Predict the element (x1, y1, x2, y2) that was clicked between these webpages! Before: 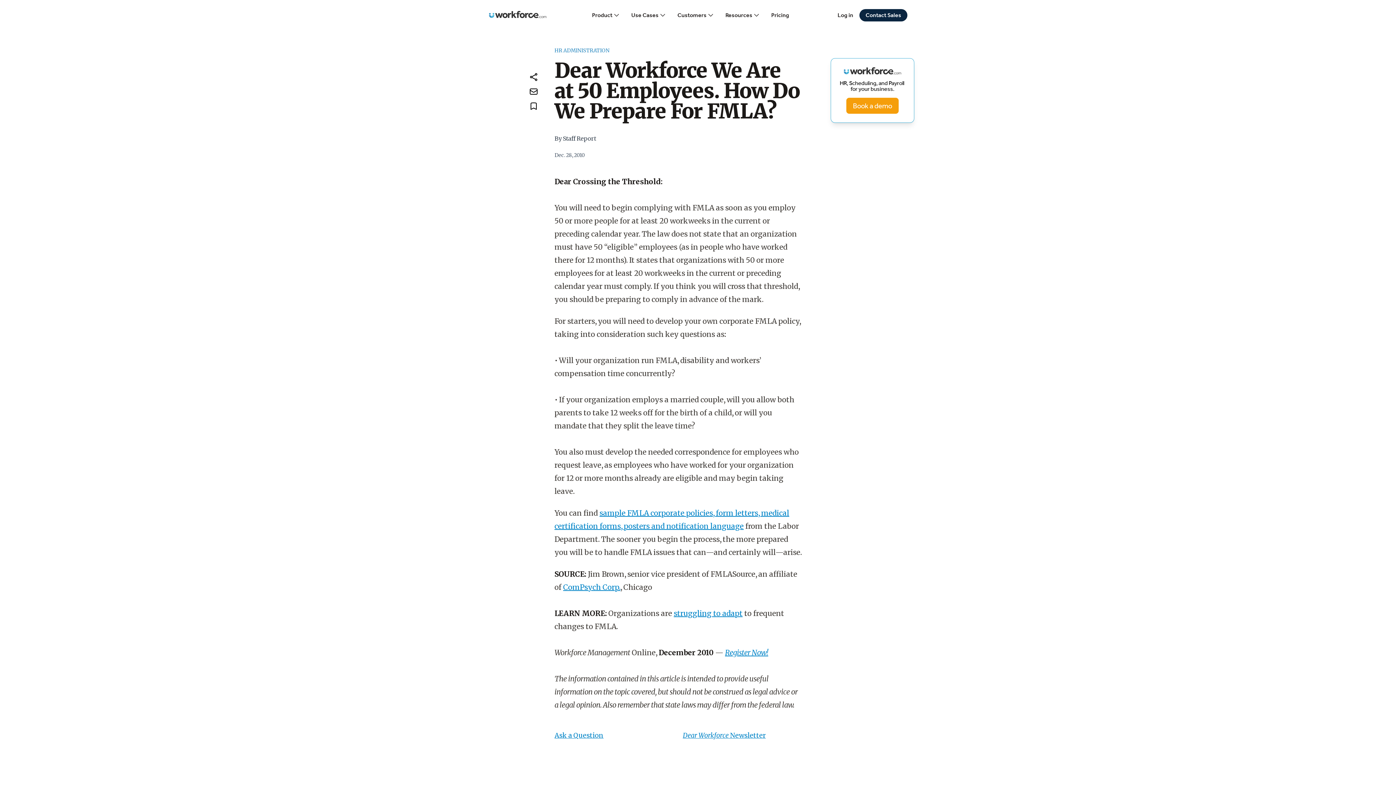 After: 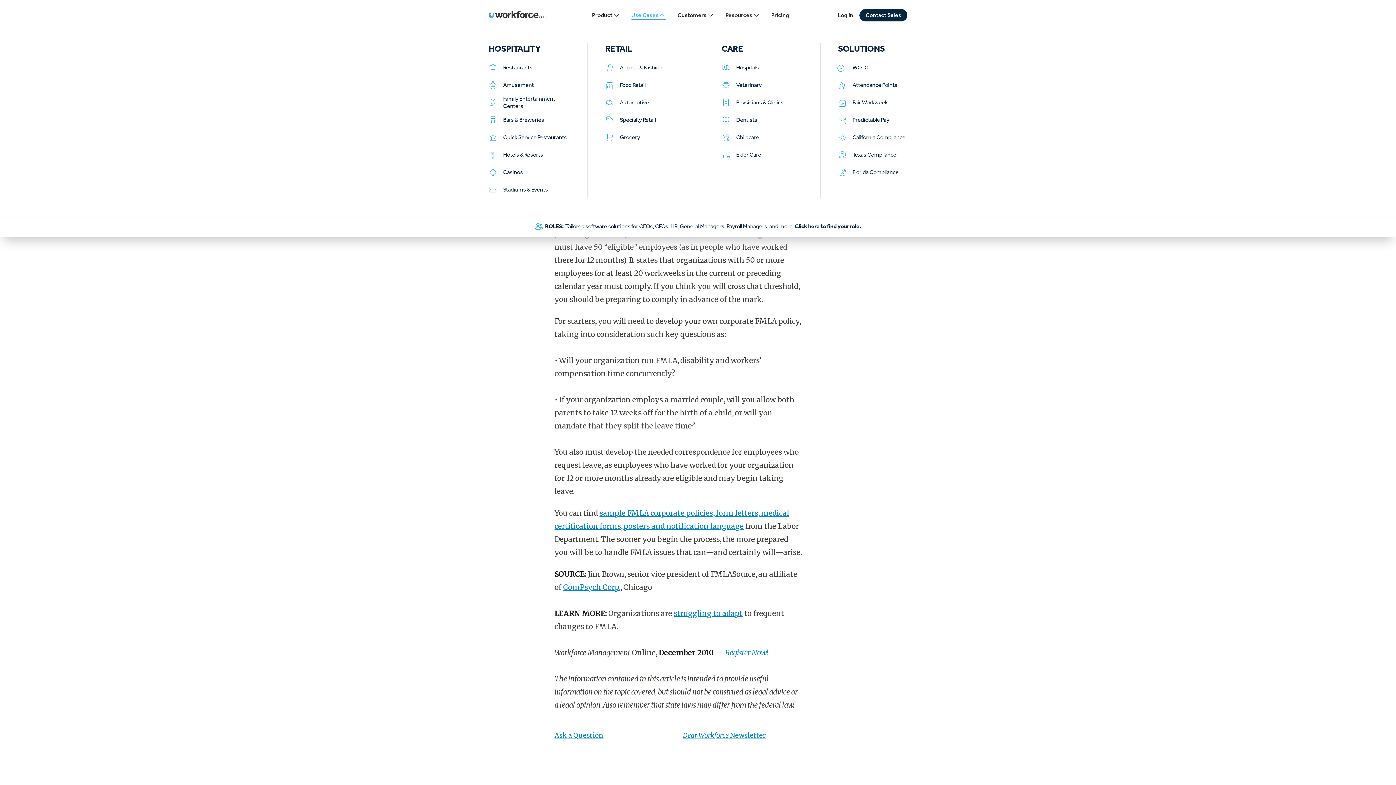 Action: label: Use Cases bbox: (631, 10, 666, 19)